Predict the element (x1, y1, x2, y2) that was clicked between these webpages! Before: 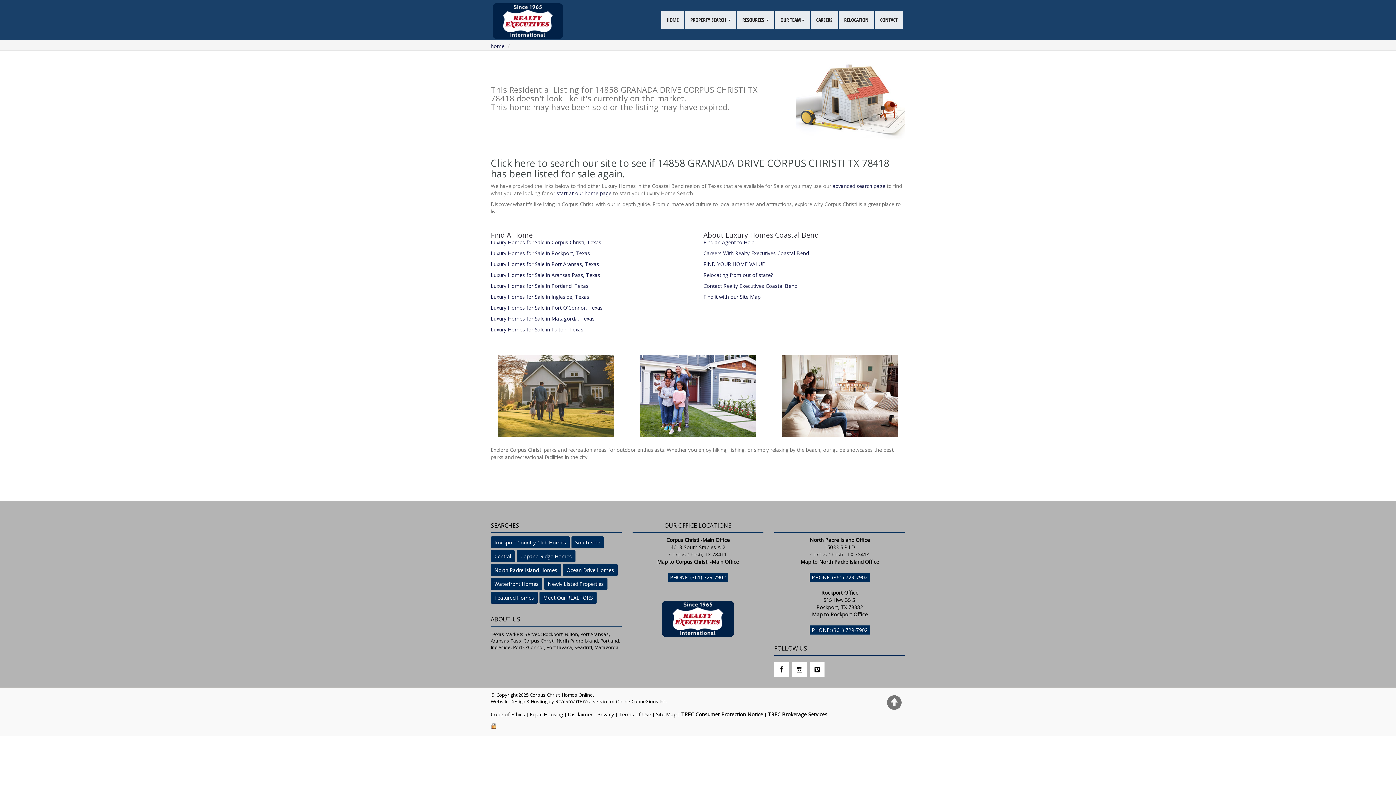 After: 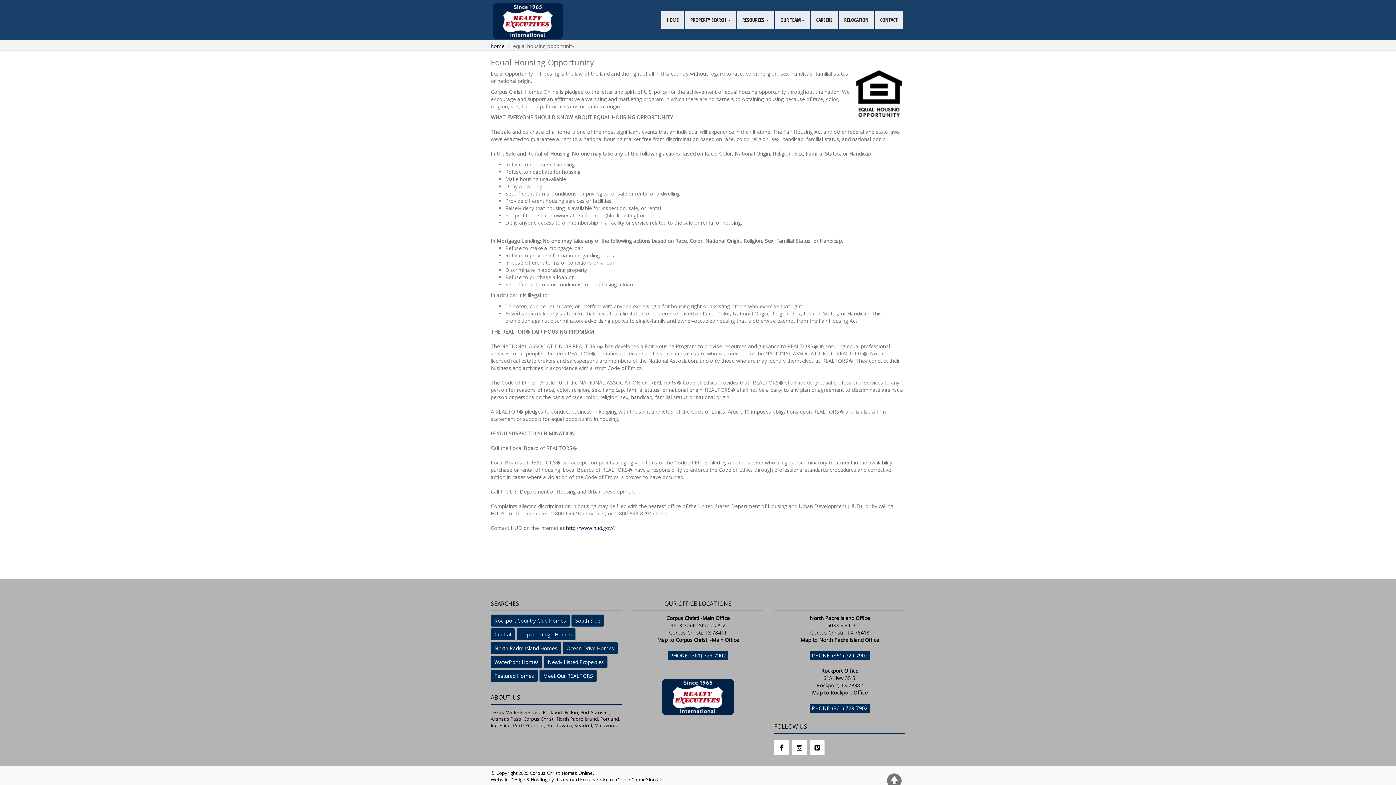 Action: bbox: (529, 711, 563, 718) label: Equal Housing